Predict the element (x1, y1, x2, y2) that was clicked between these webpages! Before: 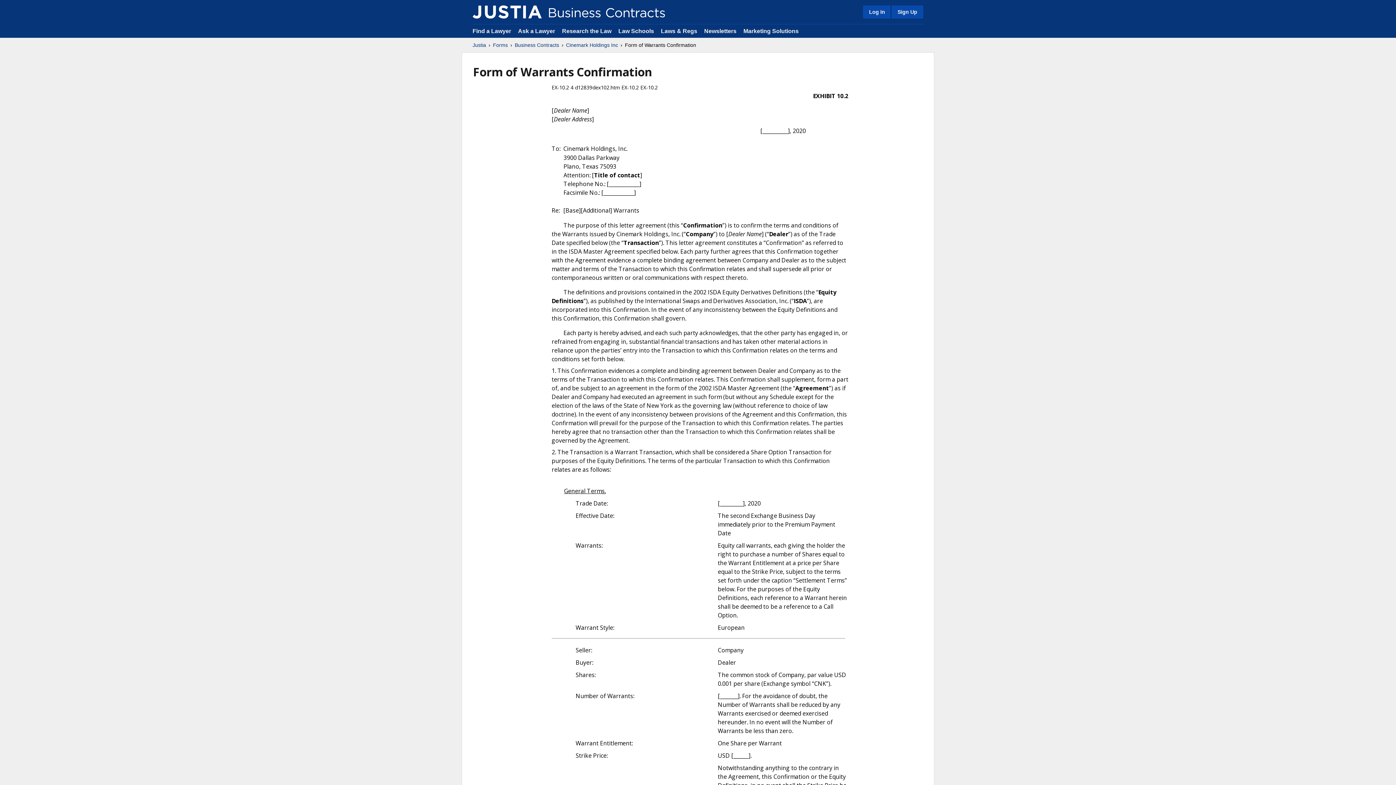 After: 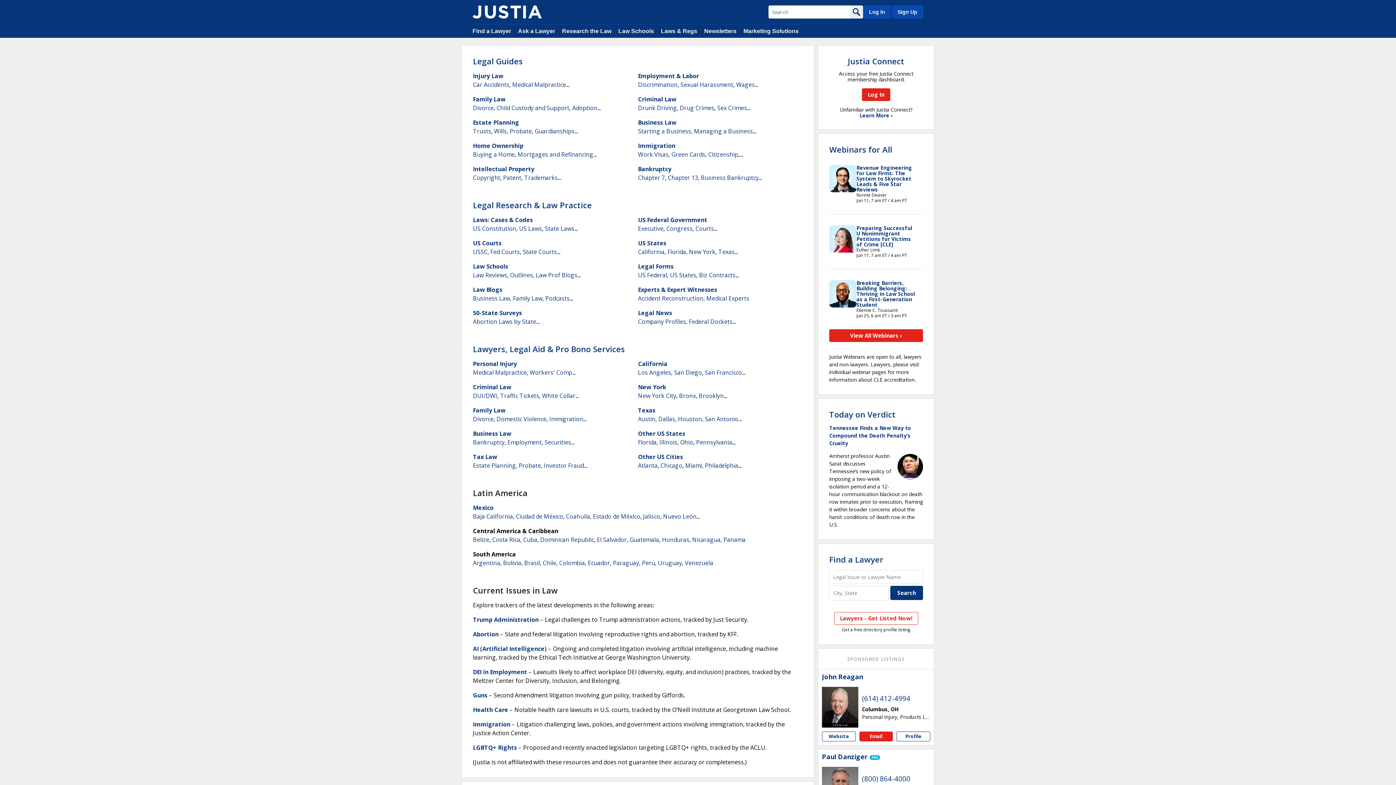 Action: label: Research the Law bbox: (562, 28, 611, 34)